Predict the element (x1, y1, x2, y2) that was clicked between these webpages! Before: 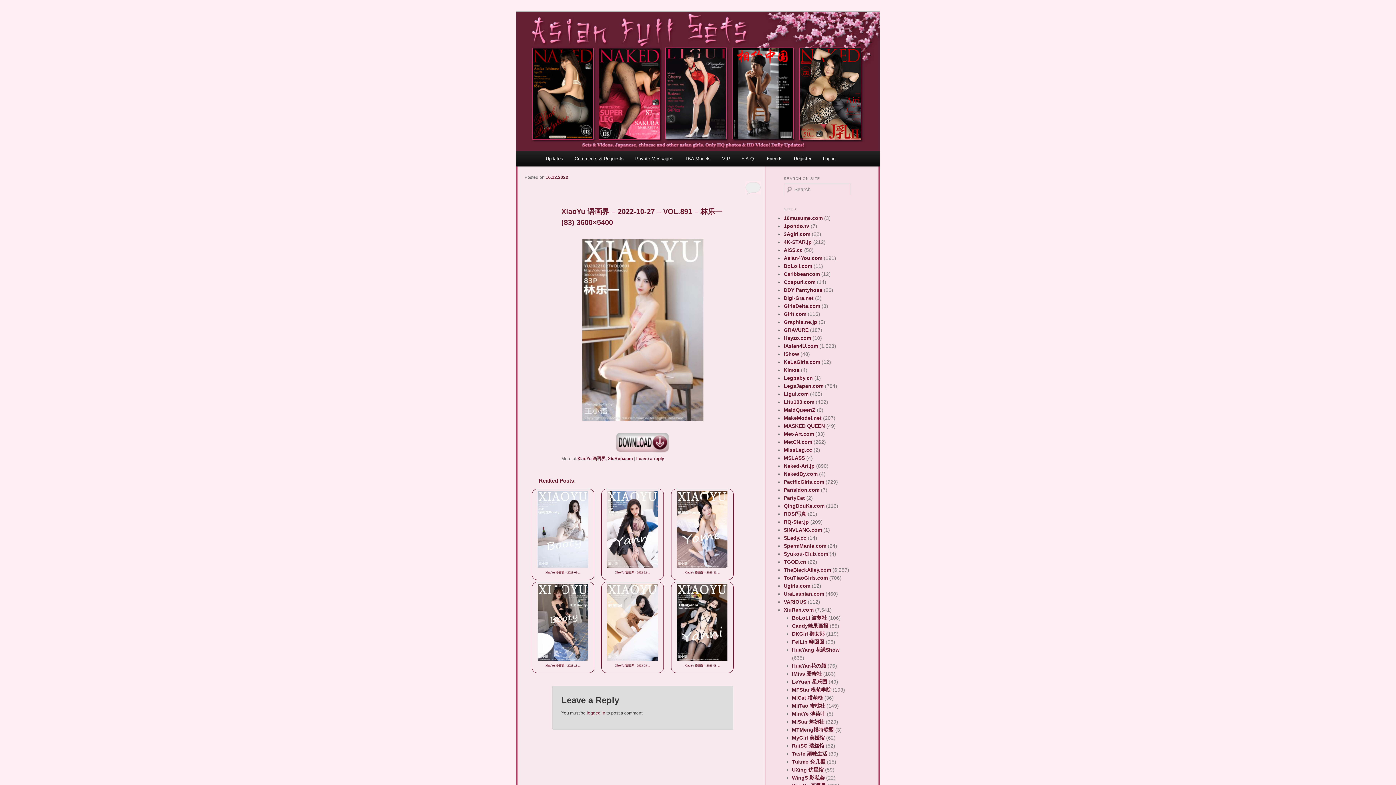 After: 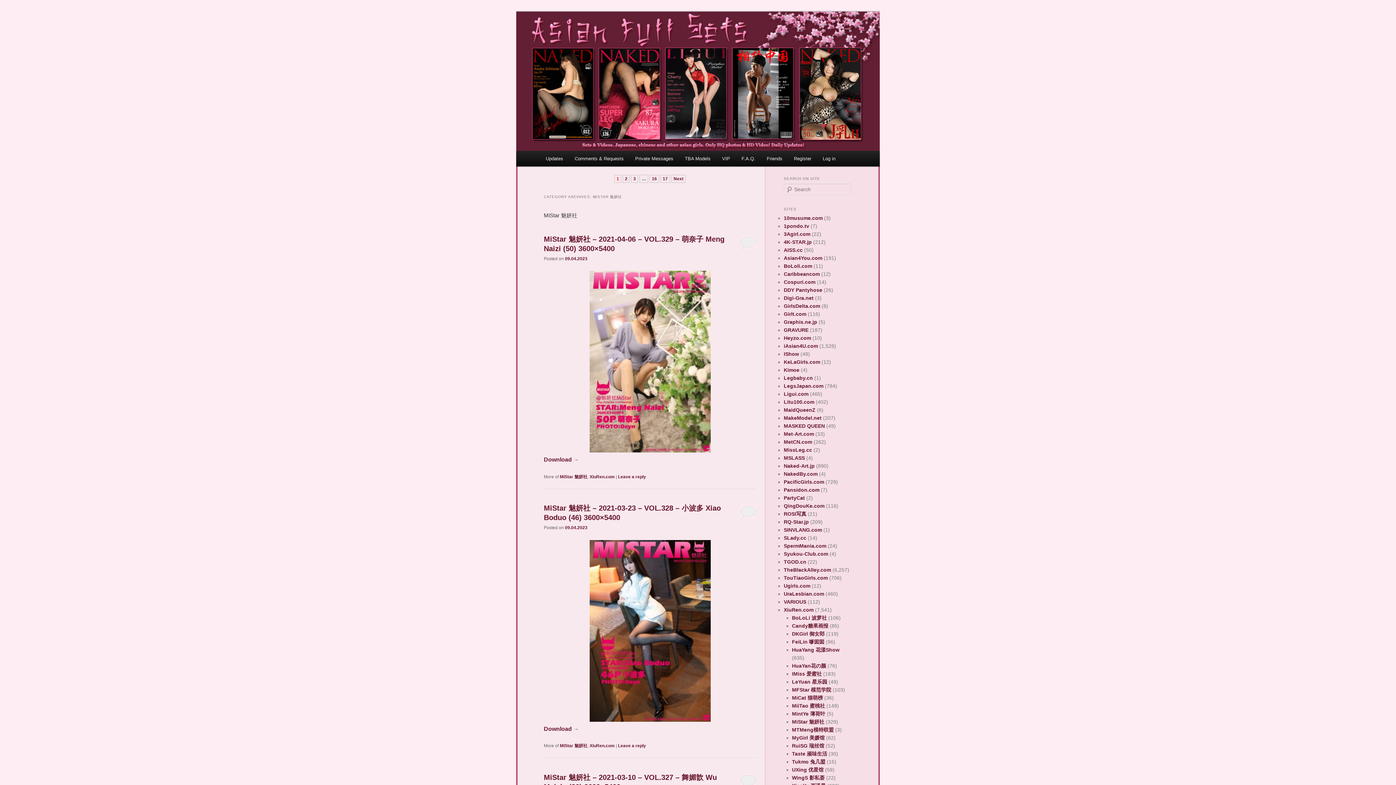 Action: label: MiStar 魅妍社 bbox: (792, 719, 824, 725)